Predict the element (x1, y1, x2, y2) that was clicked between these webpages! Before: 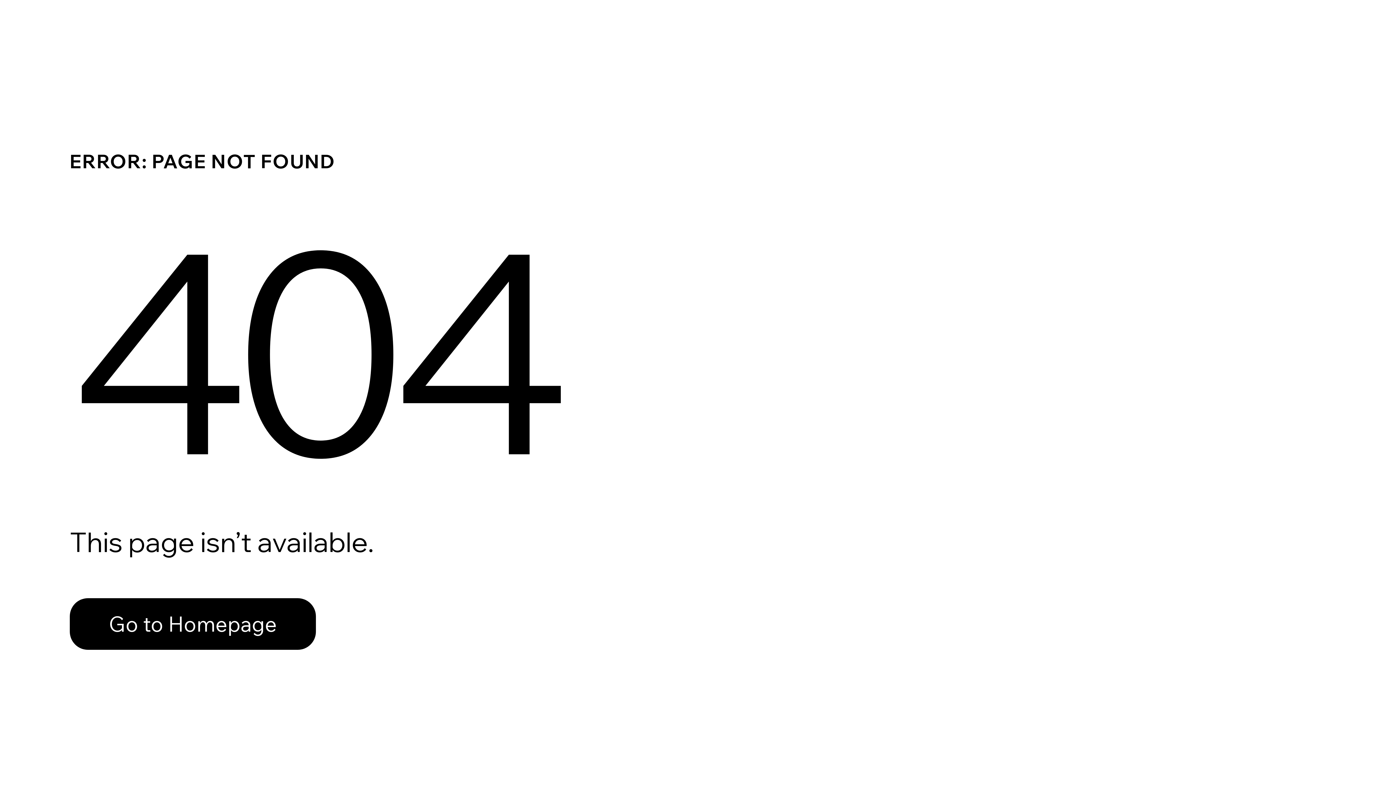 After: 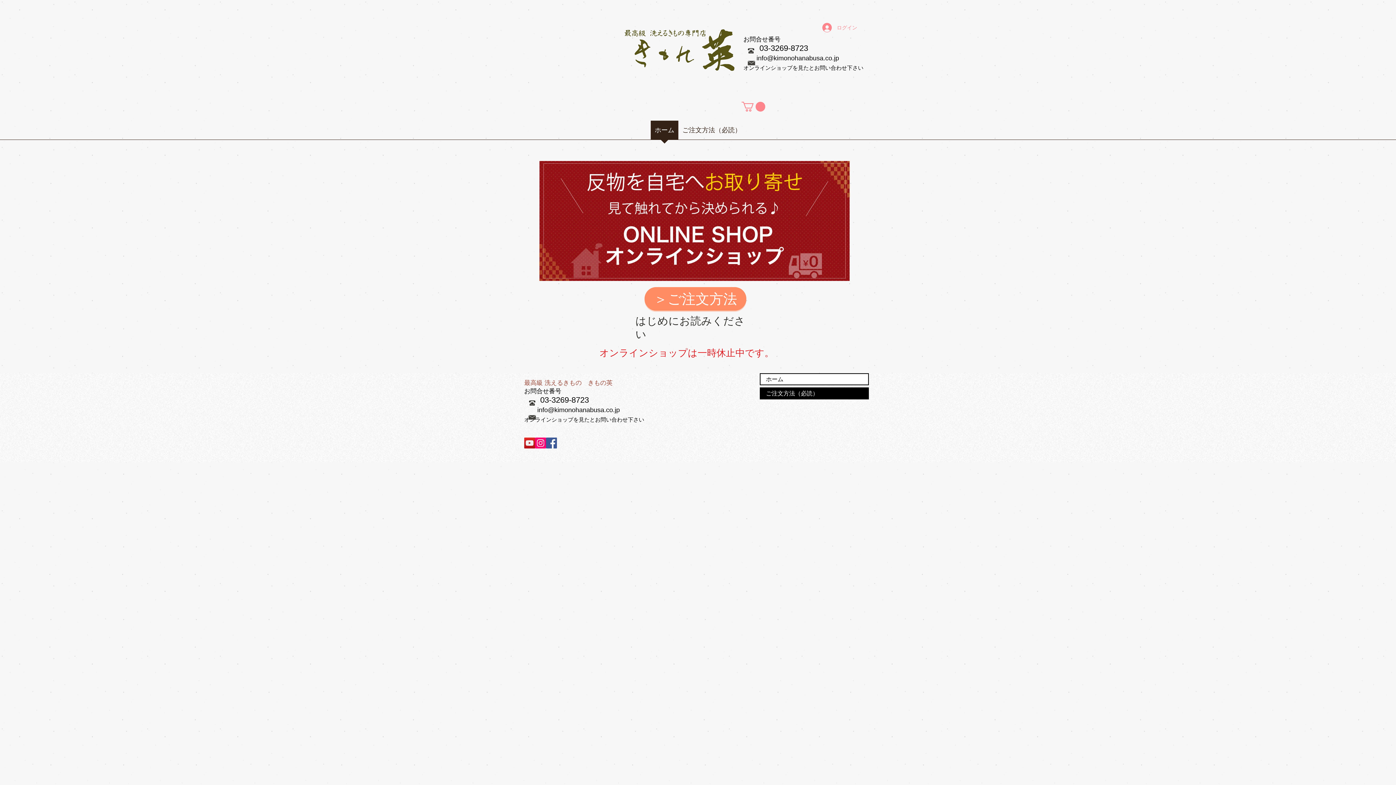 Action: label: Go to Homepage bbox: (69, 582, 768, 659)